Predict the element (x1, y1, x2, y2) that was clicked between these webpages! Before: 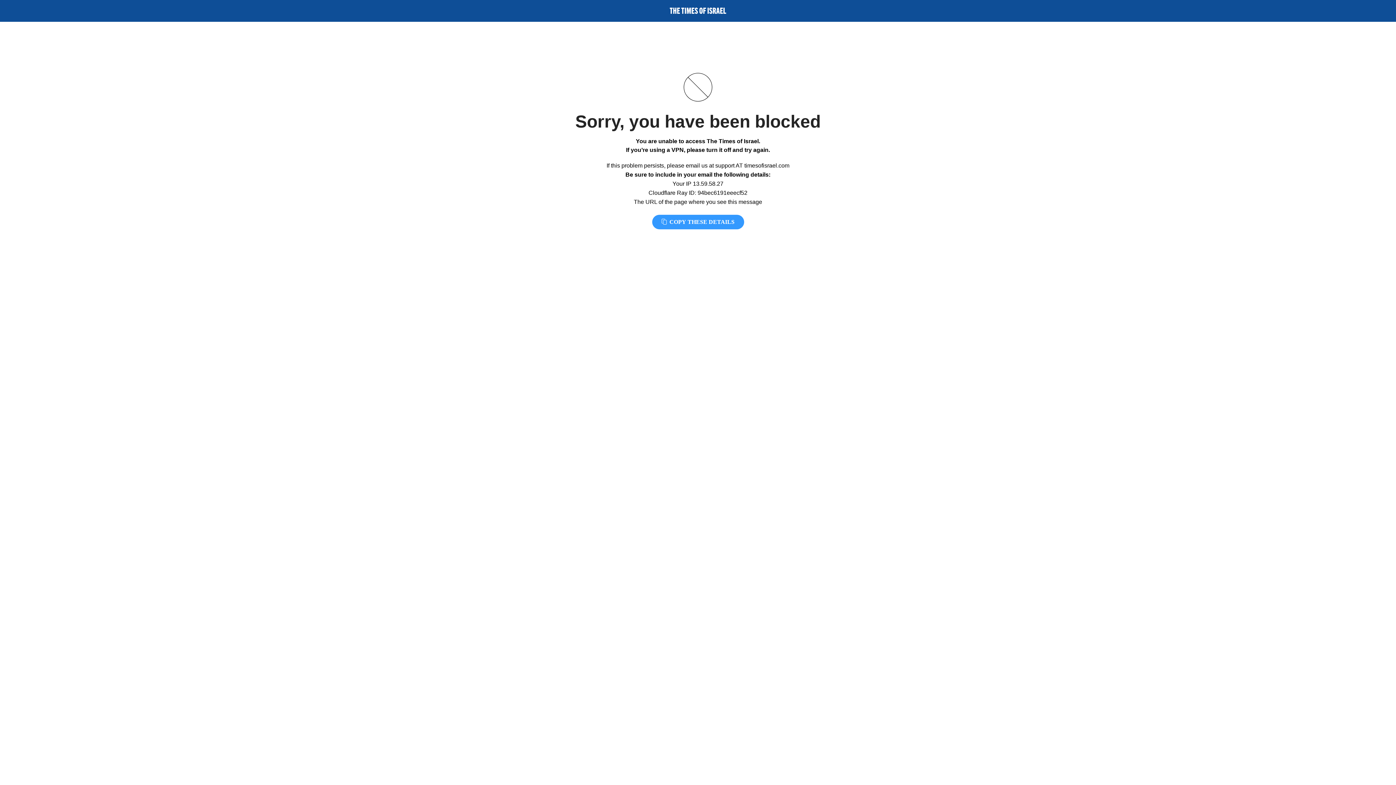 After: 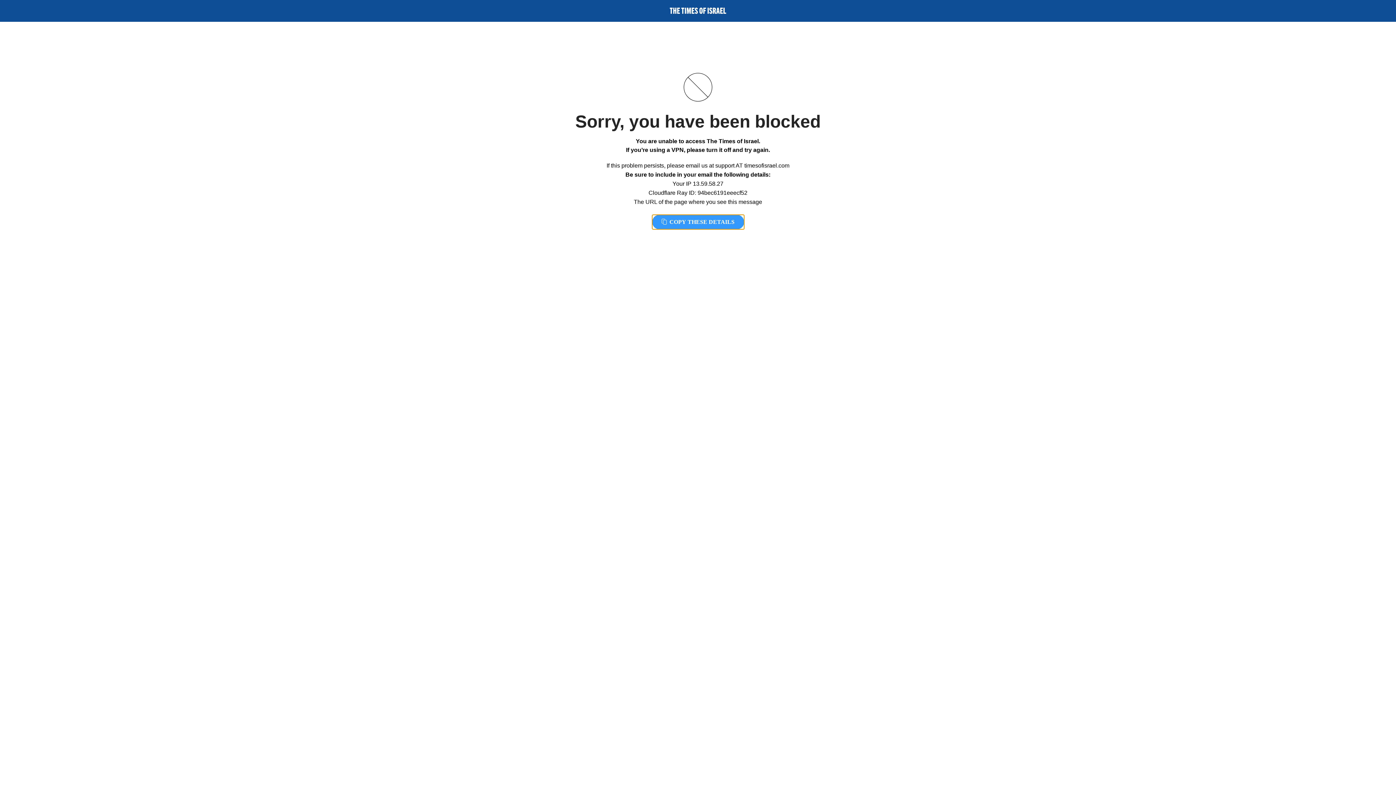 Action: bbox: (652, 214, 744, 229) label:  COPY THESE DETAILS